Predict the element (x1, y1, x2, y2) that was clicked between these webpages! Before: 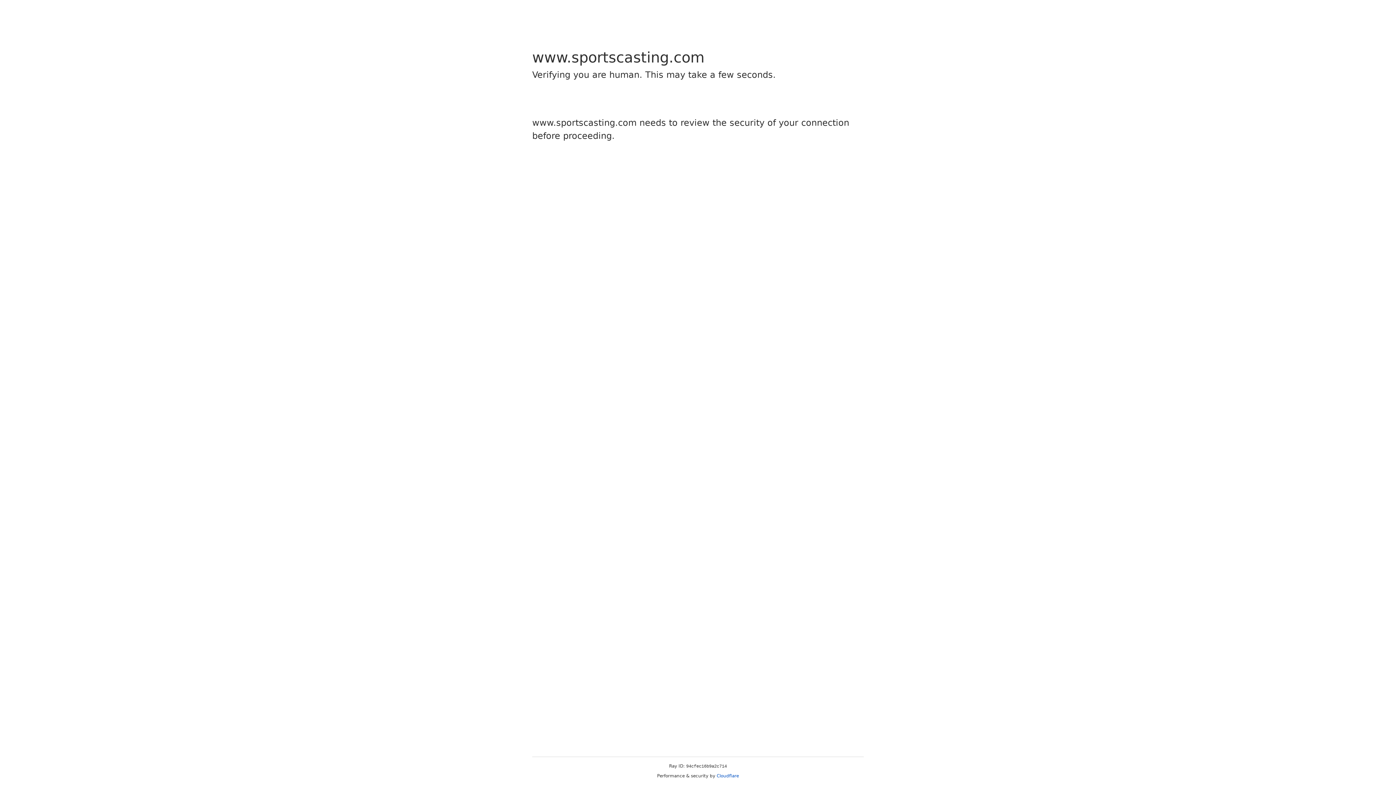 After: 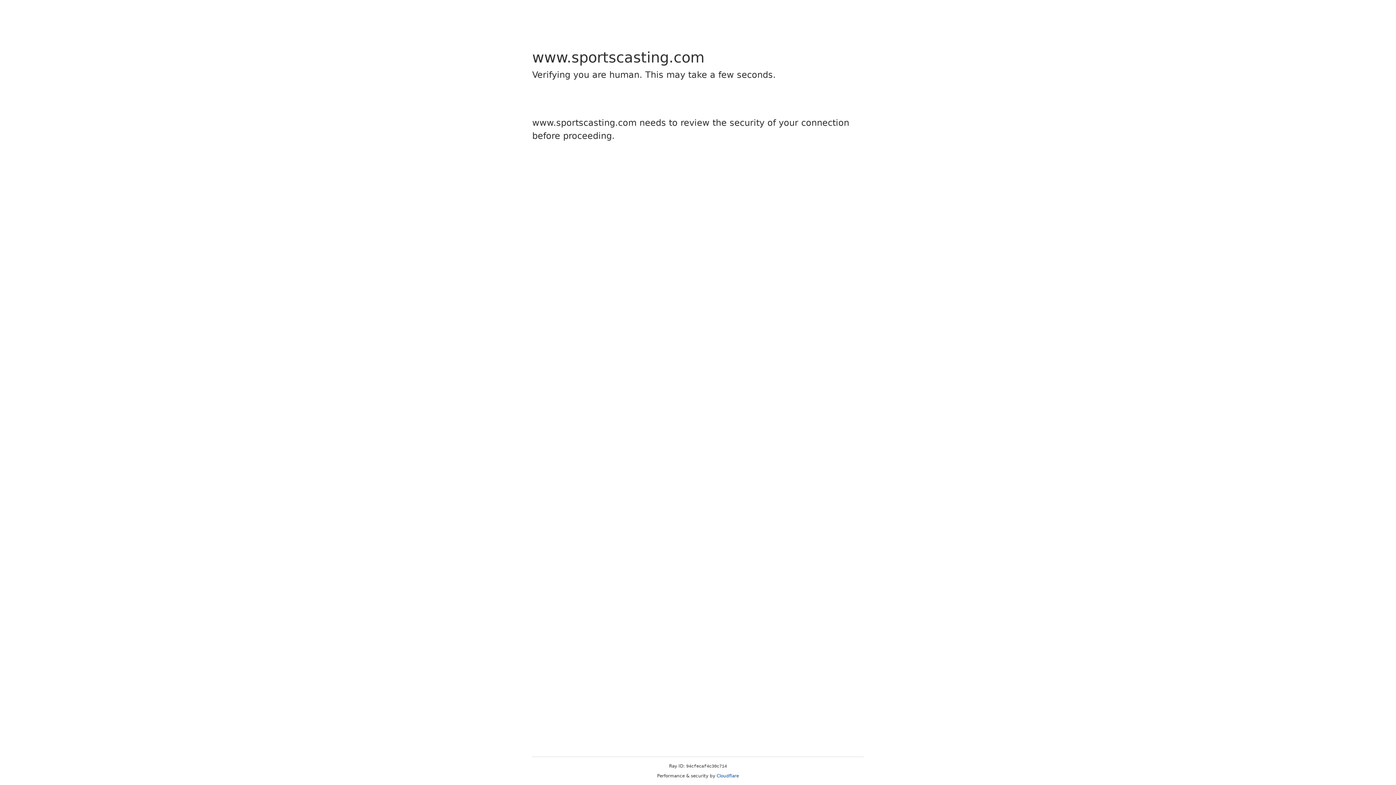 Action: bbox: (716, 773, 739, 778) label: Cloudflare